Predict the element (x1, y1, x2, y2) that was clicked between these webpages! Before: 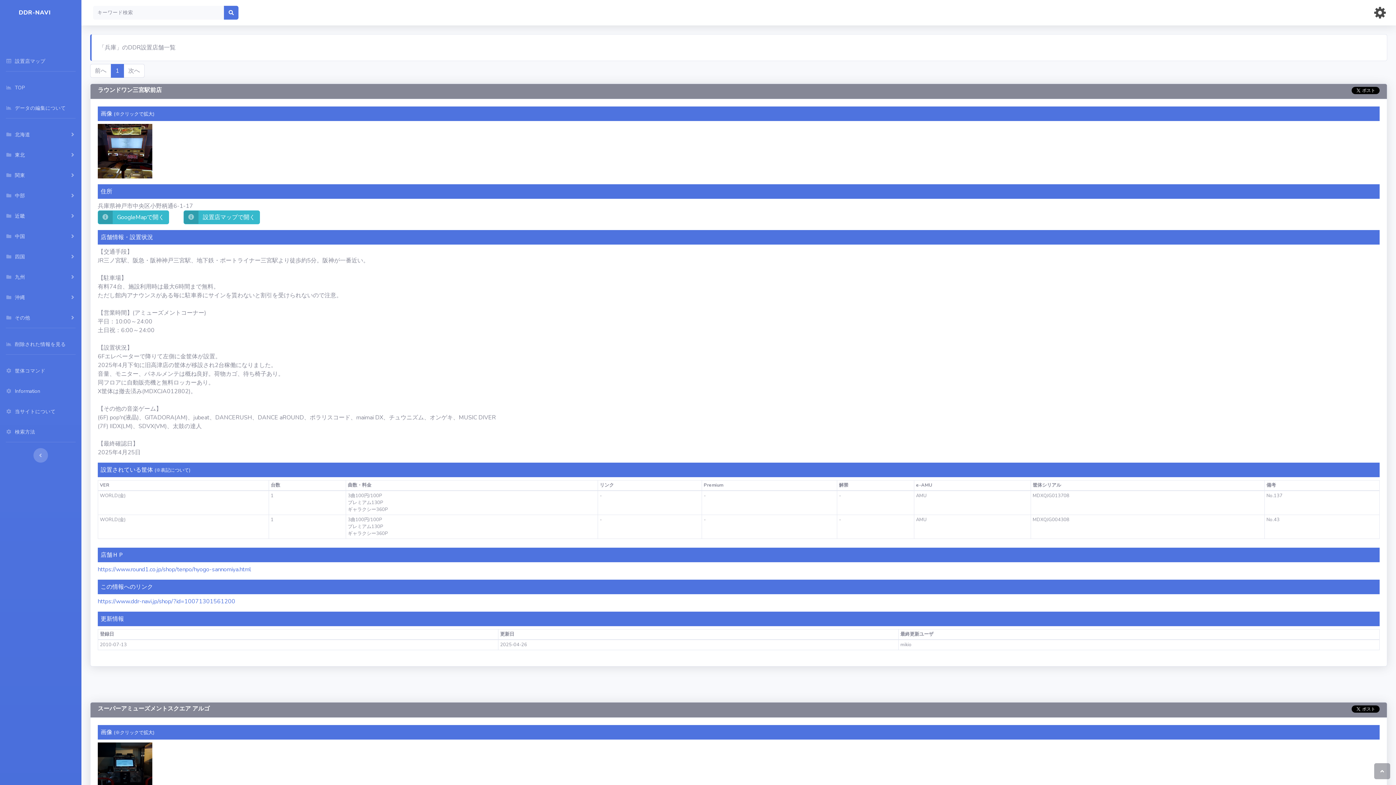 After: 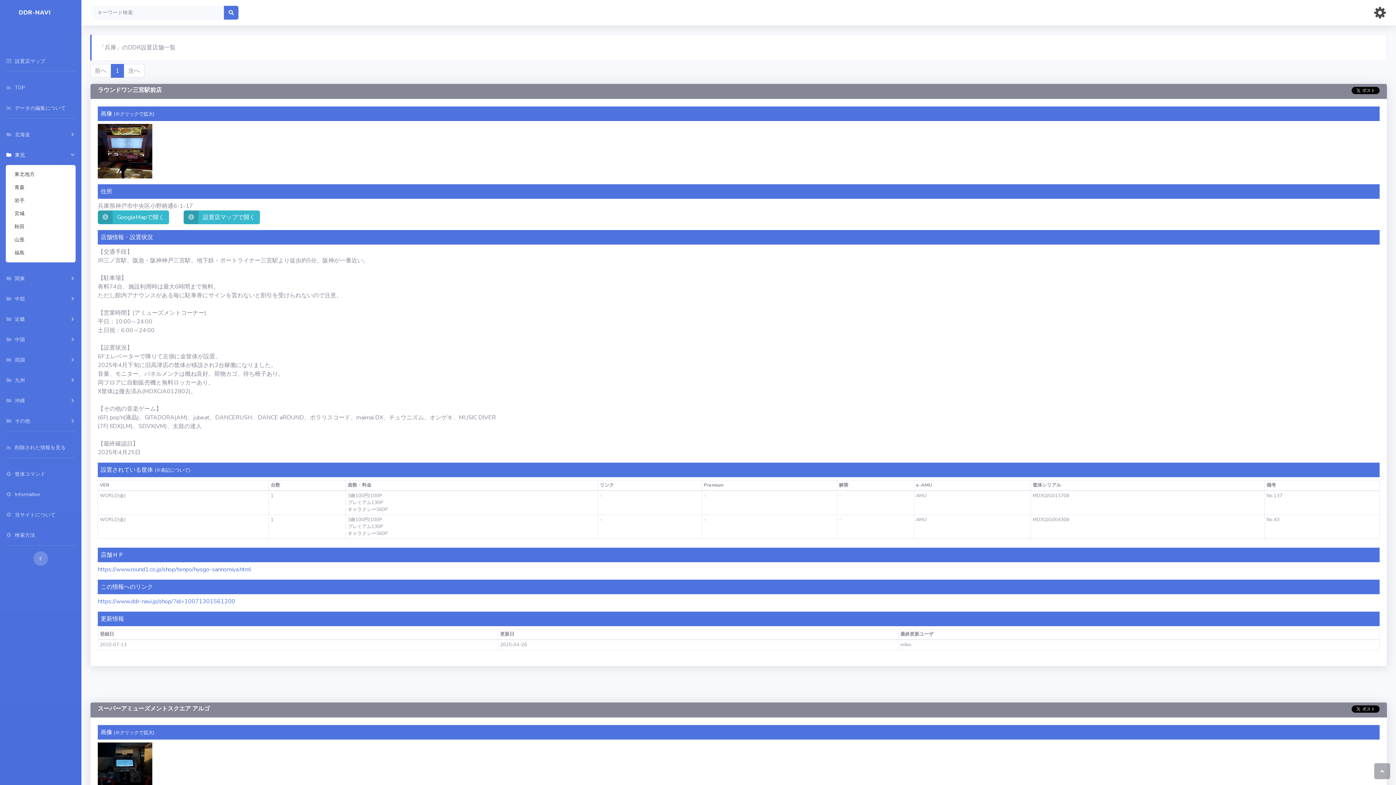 Action: label:  東北 bbox: (0, 144, 81, 165)